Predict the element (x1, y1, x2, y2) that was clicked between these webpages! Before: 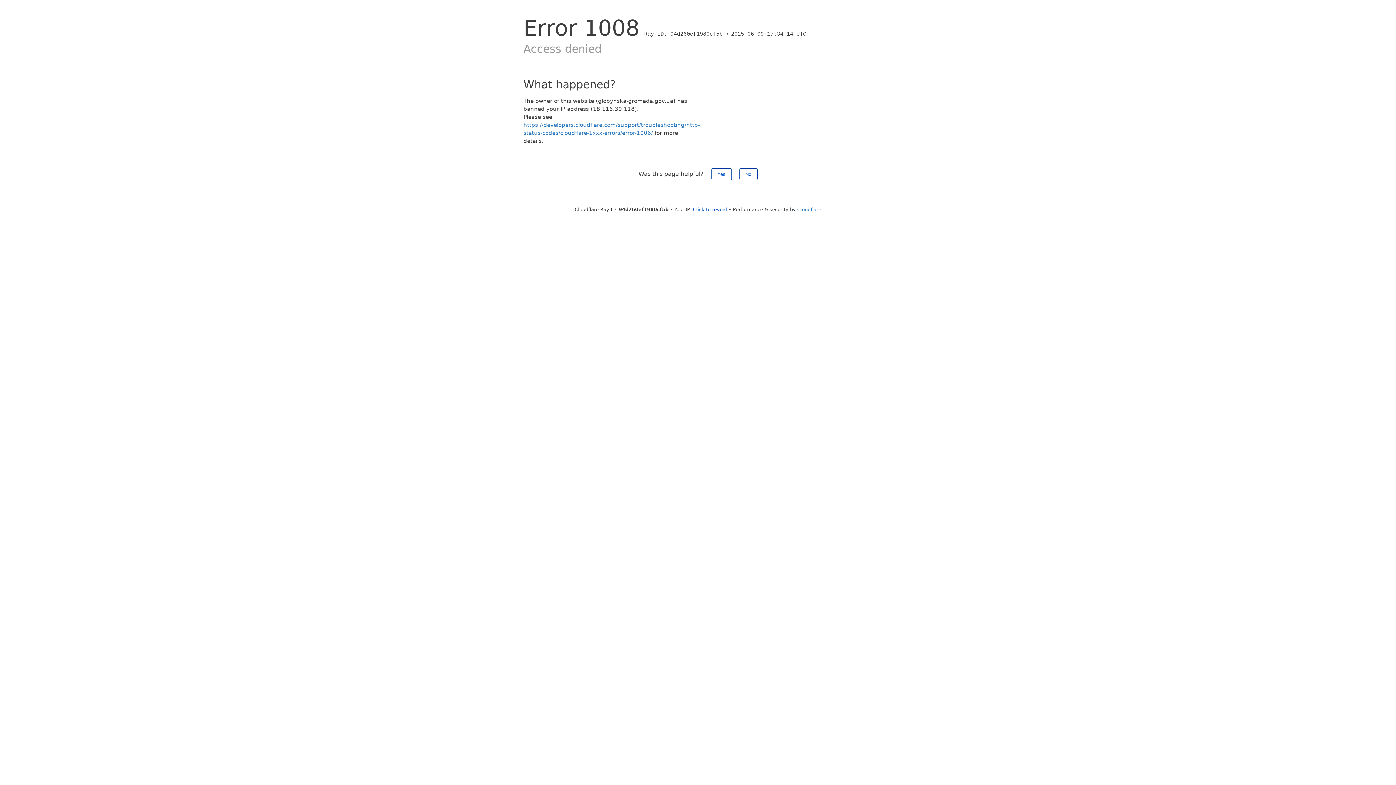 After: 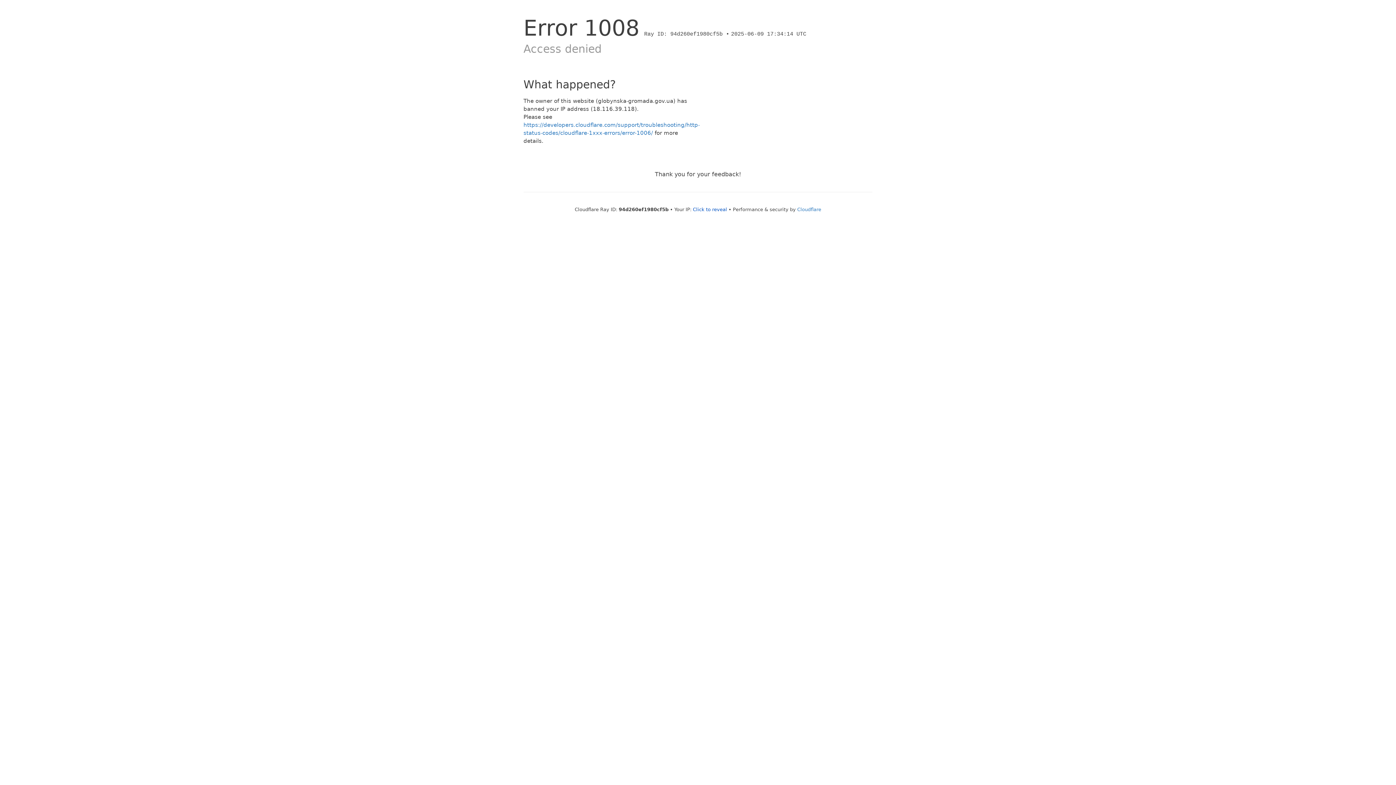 Action: label: Yes bbox: (711, 168, 731, 180)